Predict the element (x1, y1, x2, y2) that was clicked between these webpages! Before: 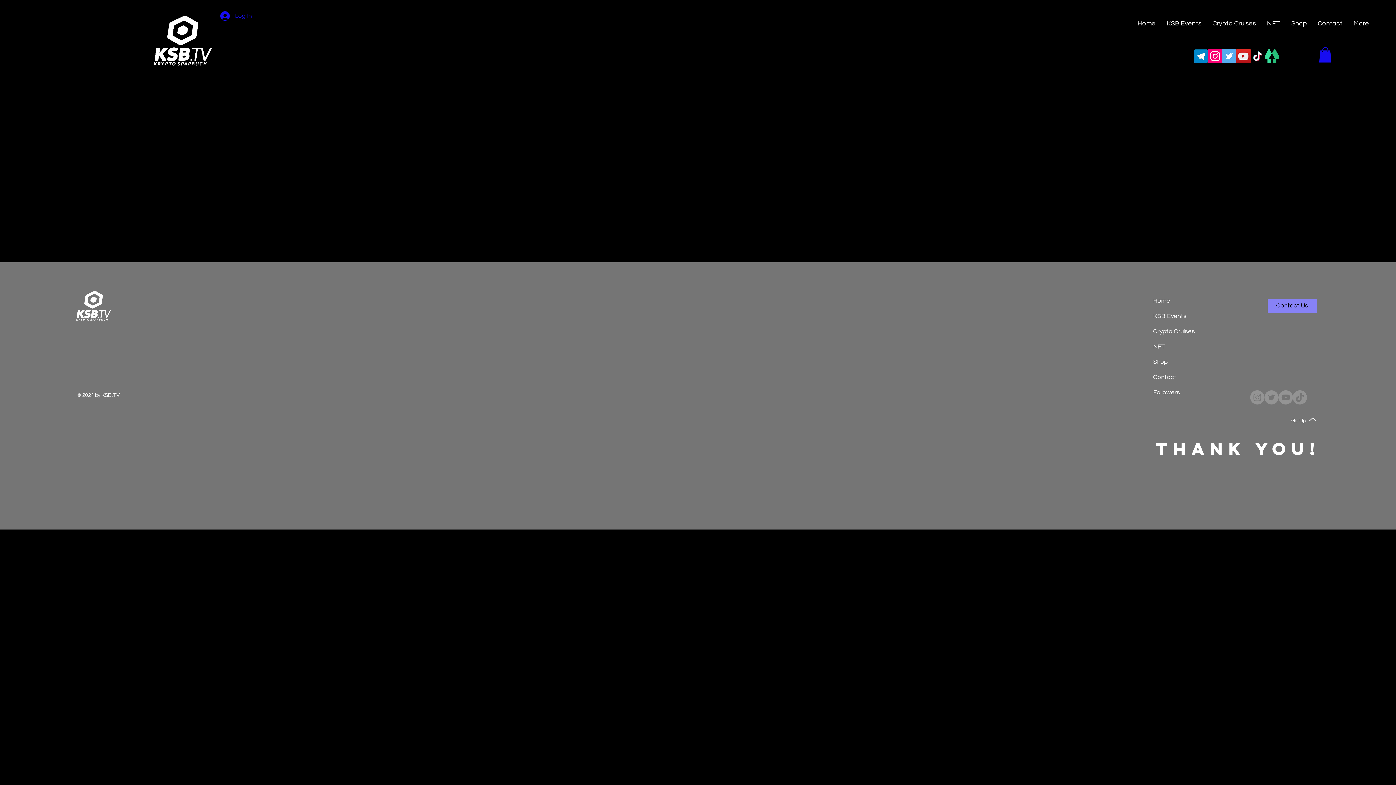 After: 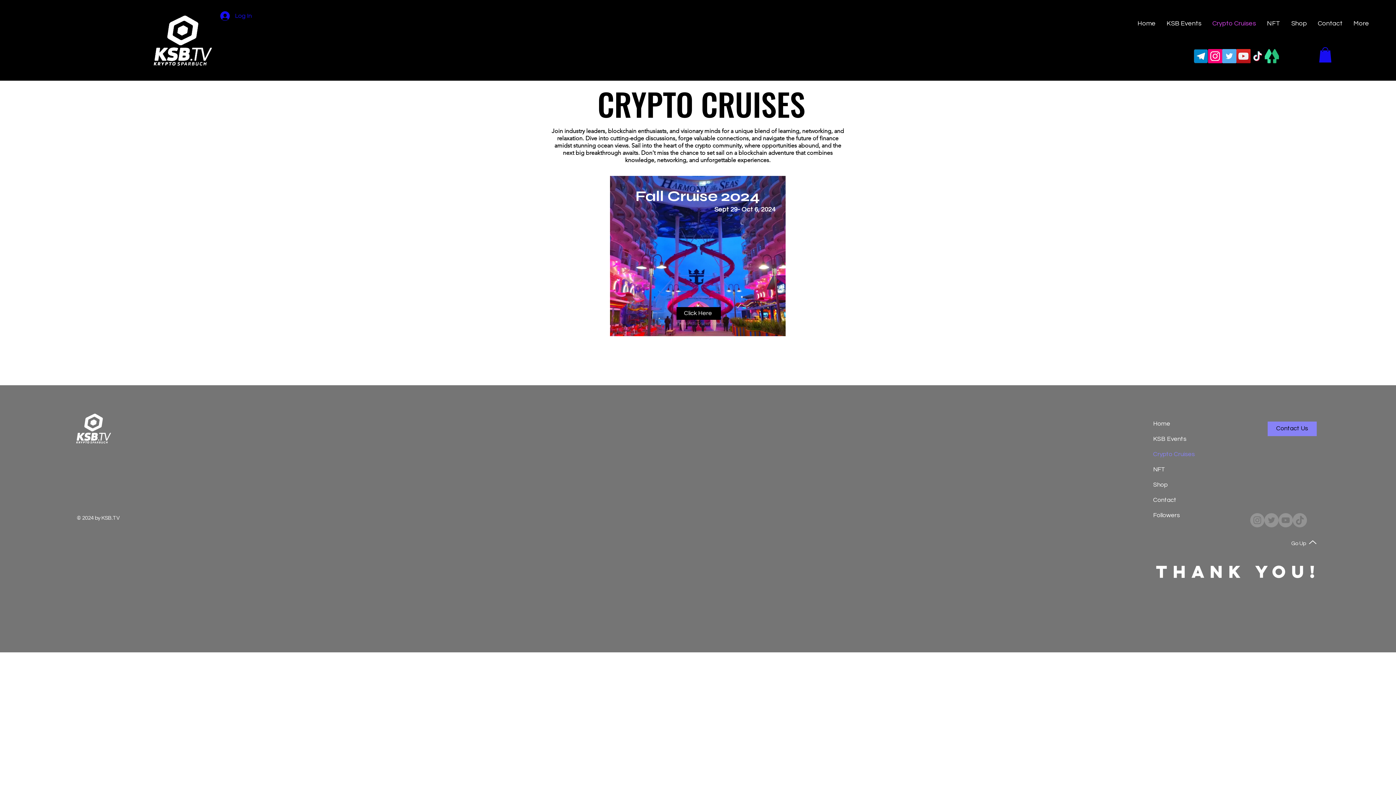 Action: label: Crypto Cruises bbox: (1207, 12, 1261, 34)